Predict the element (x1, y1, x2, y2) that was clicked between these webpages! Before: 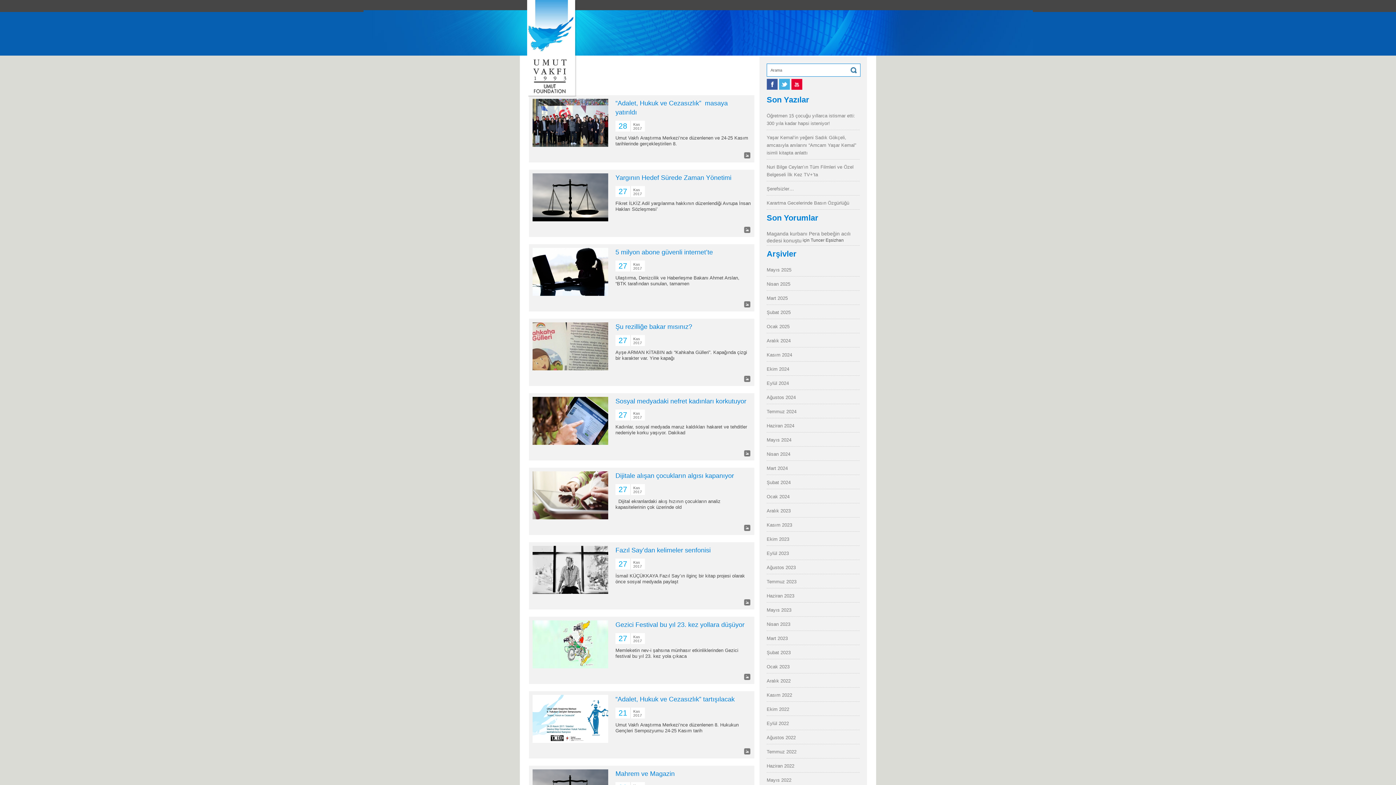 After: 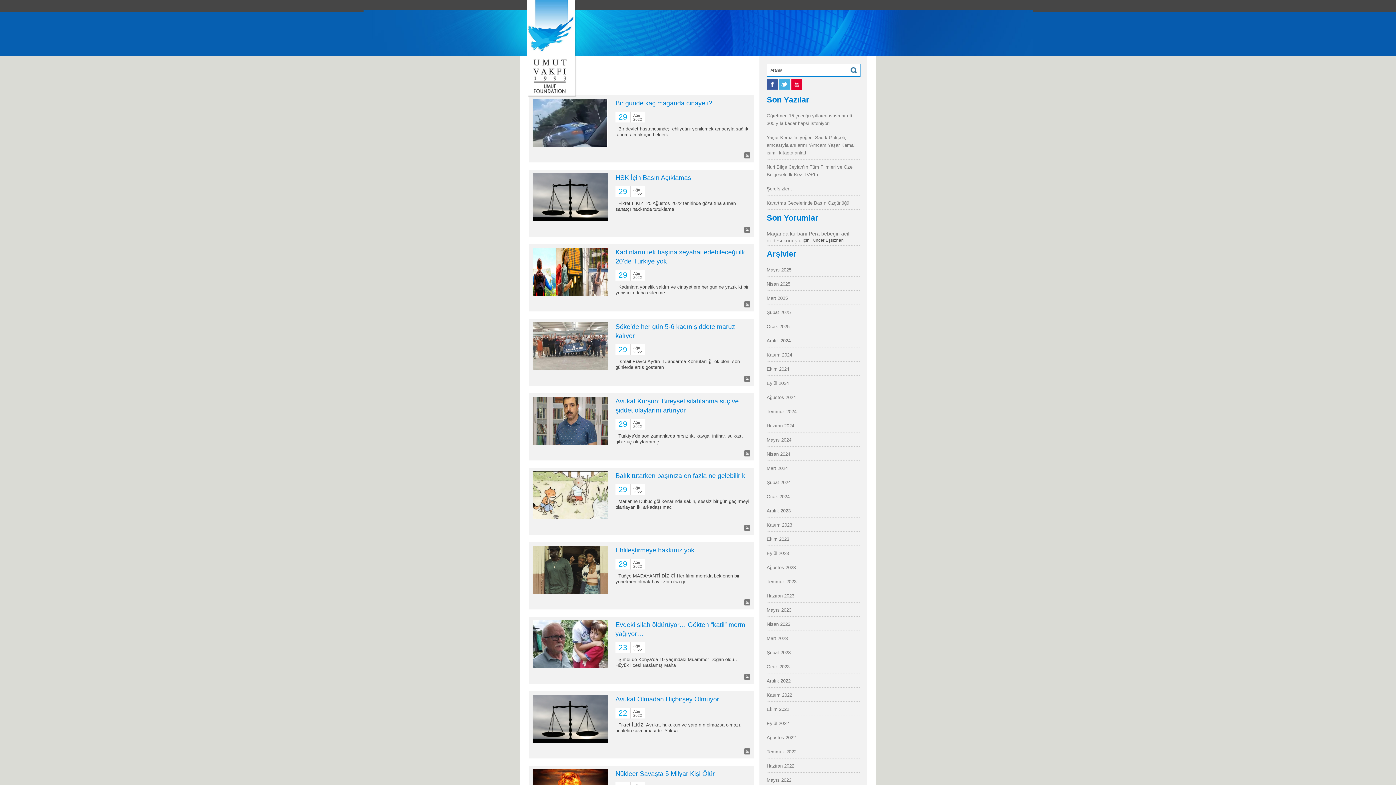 Action: bbox: (766, 734, 796, 741) label: Ağustos 2022